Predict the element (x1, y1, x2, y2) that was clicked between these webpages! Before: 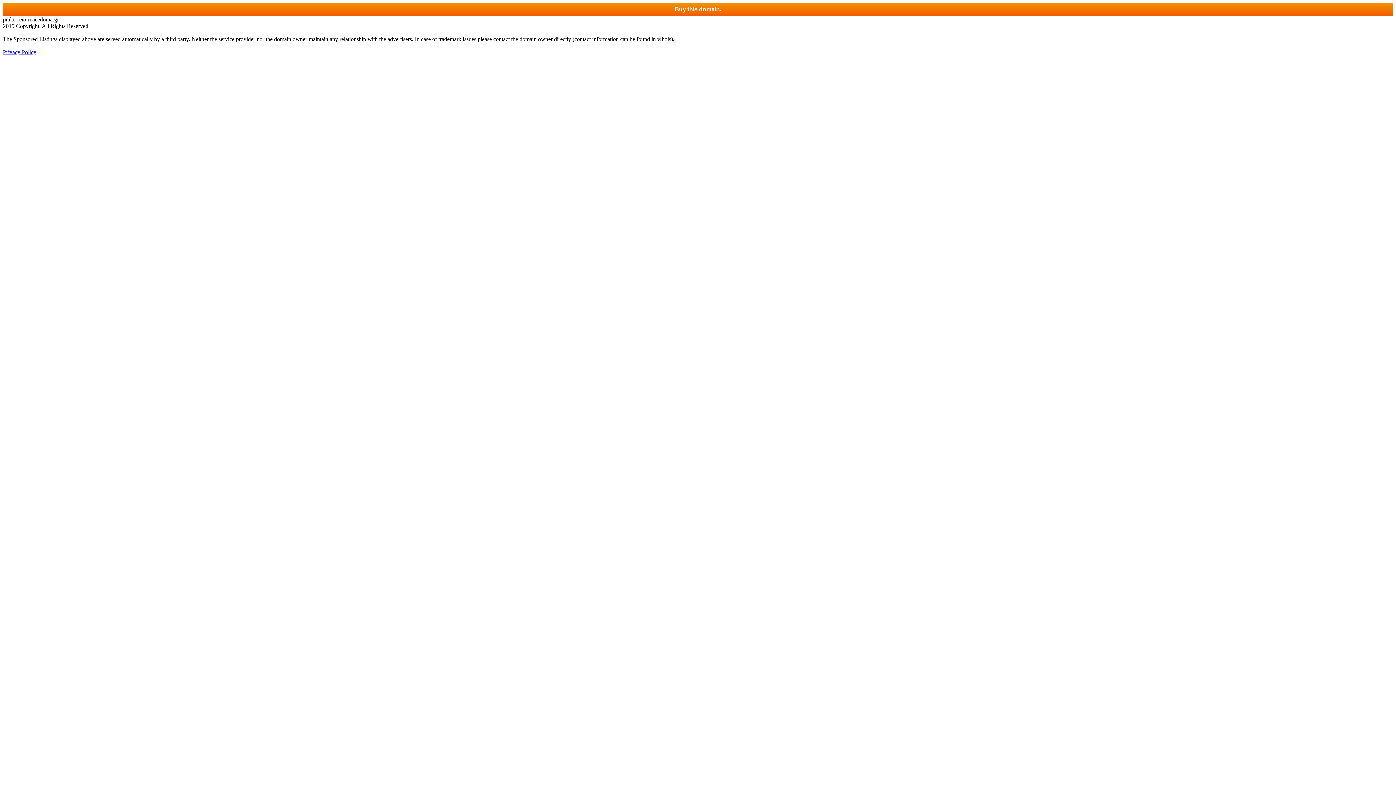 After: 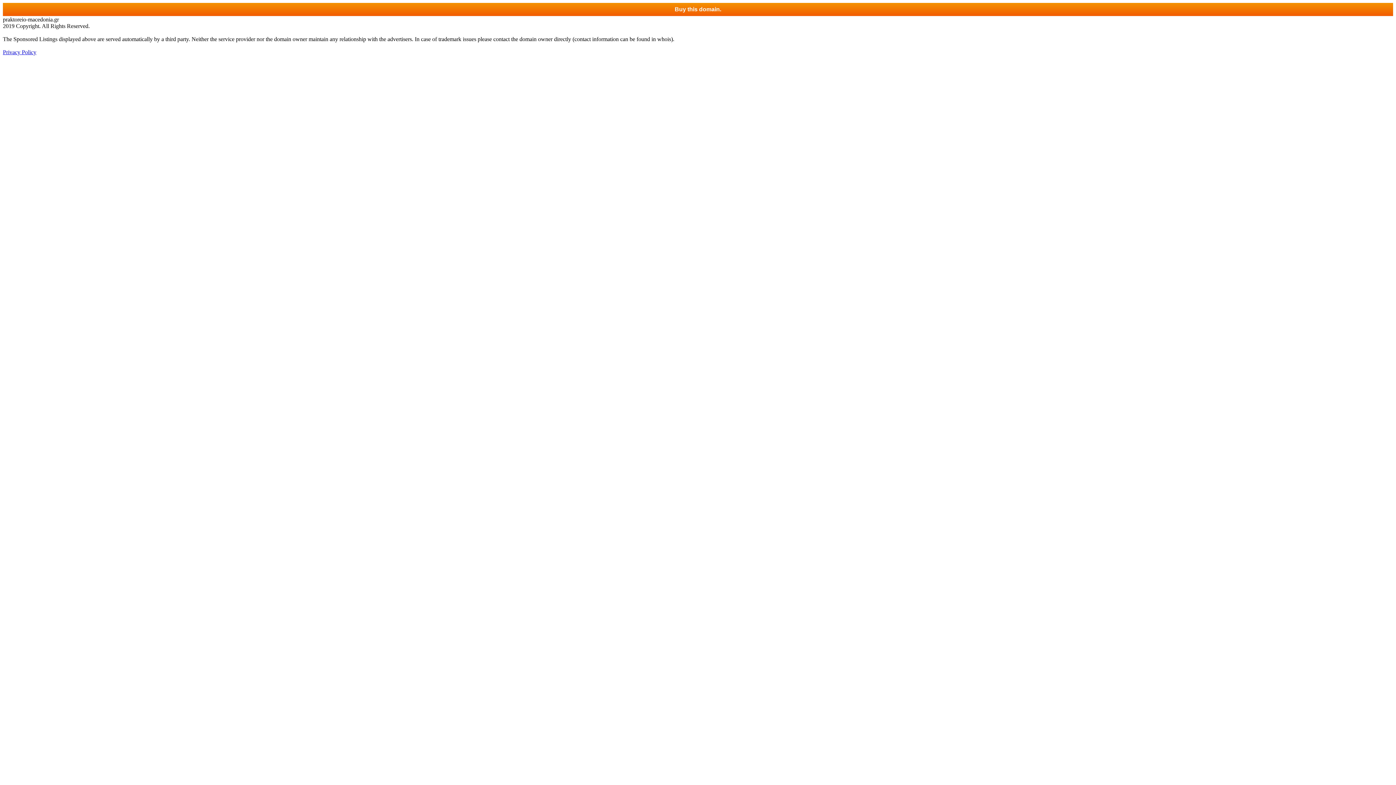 Action: bbox: (2, 2, 1393, 16) label: Buy this domain.